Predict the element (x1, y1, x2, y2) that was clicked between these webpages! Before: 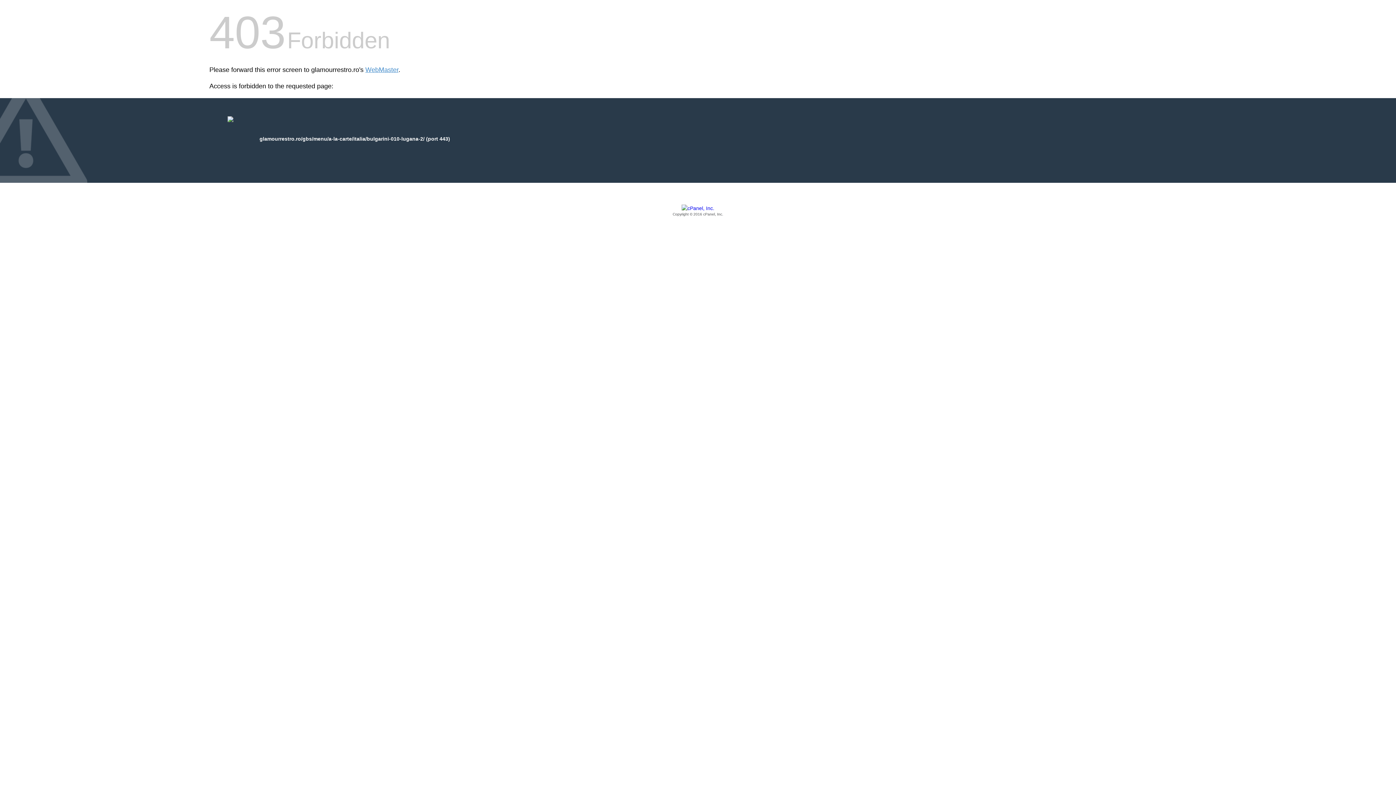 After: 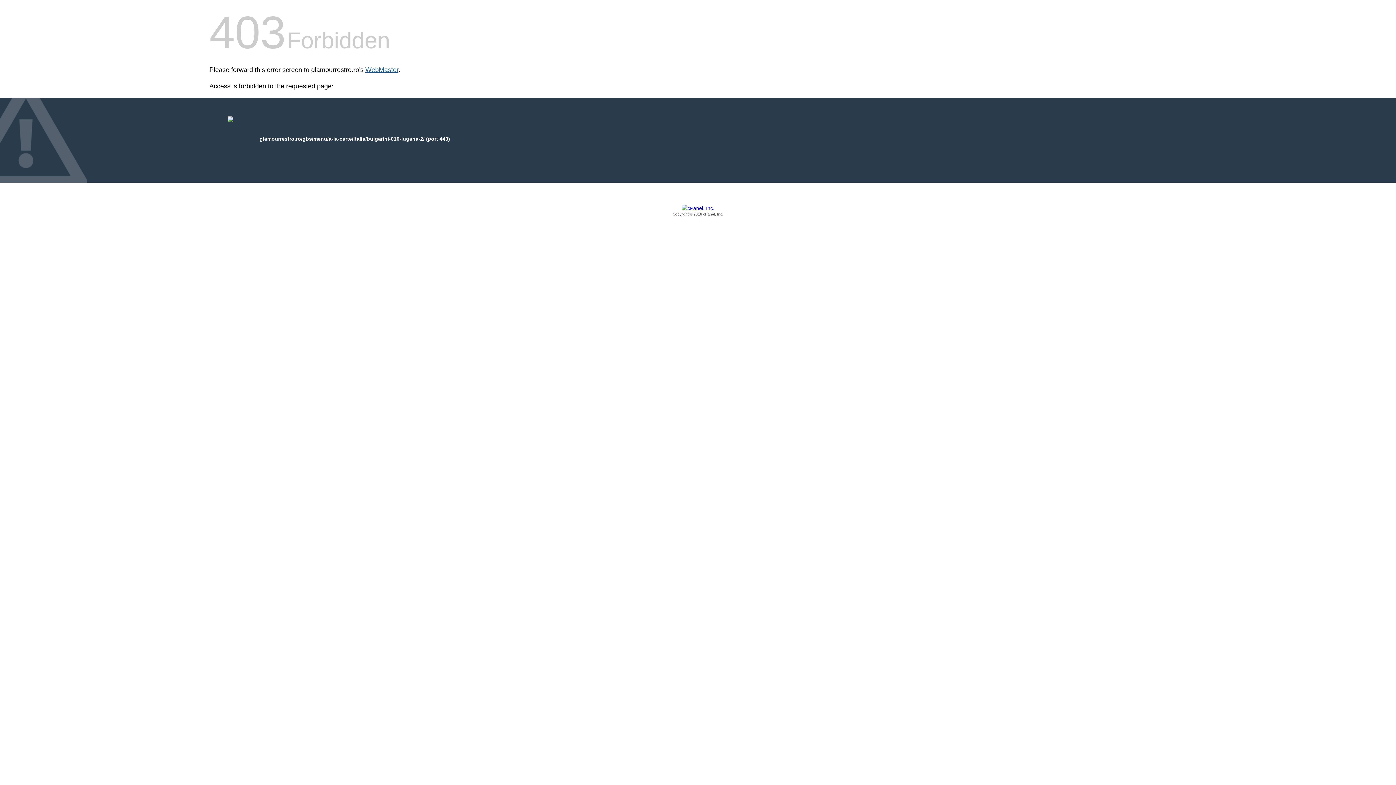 Action: label: WebMaster bbox: (365, 66, 398, 73)